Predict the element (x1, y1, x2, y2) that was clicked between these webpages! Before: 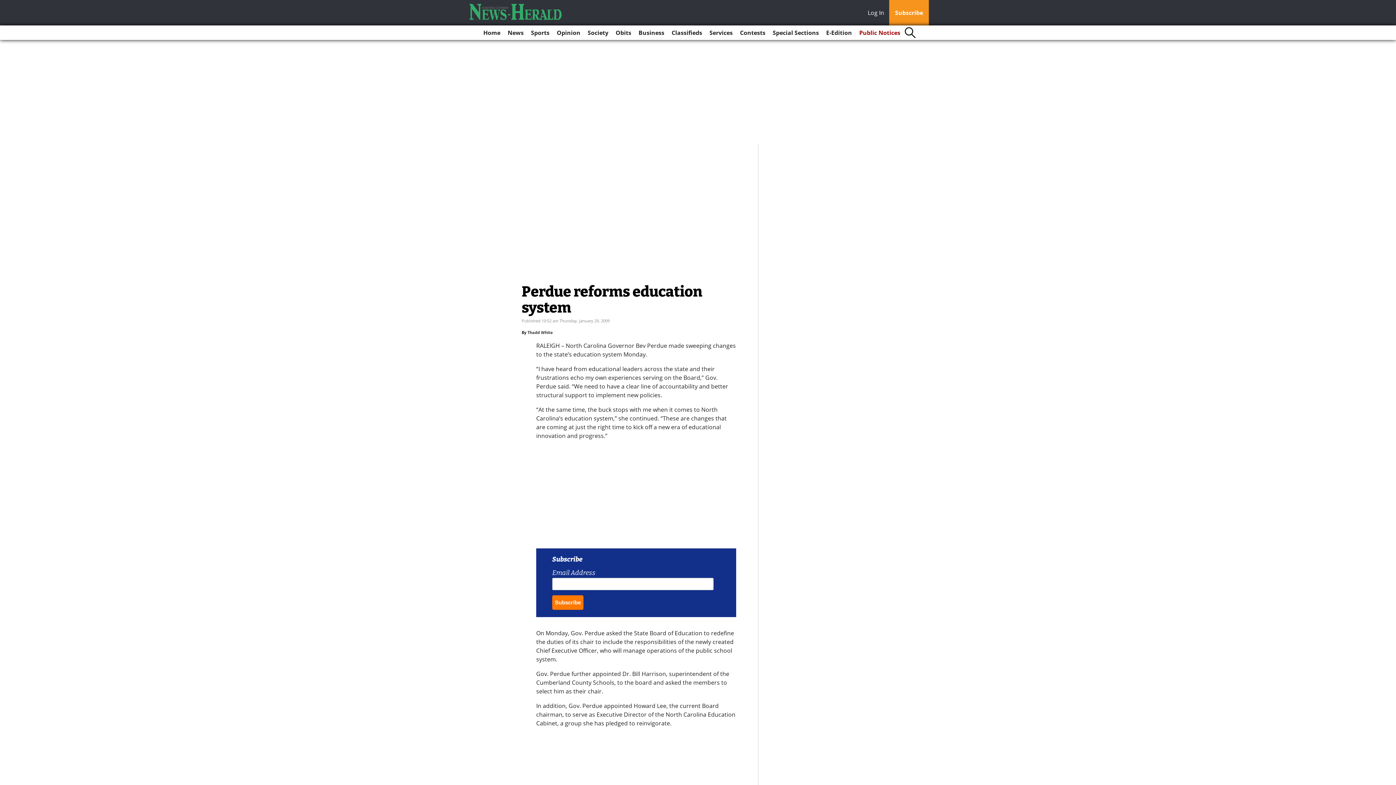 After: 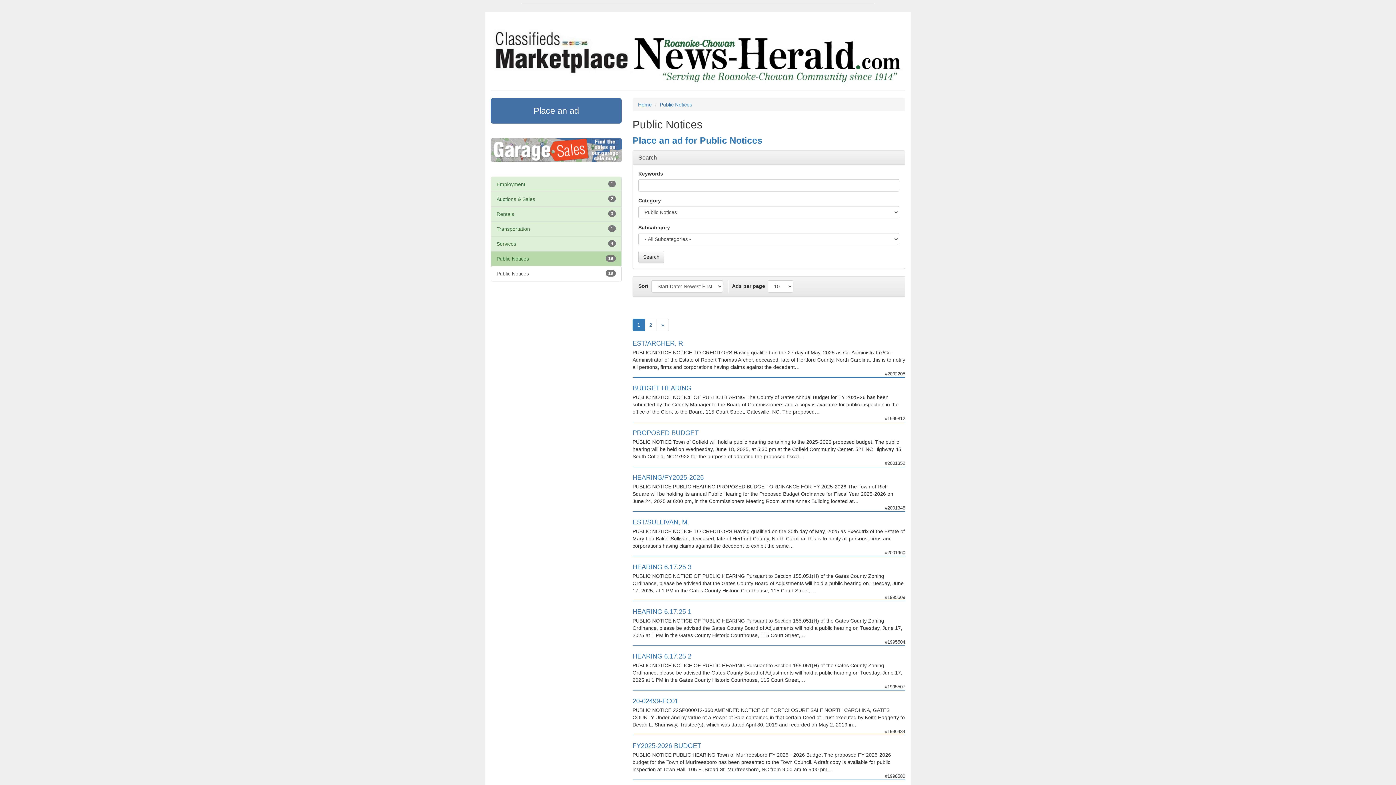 Action: bbox: (856, 25, 903, 40) label: Public Notices